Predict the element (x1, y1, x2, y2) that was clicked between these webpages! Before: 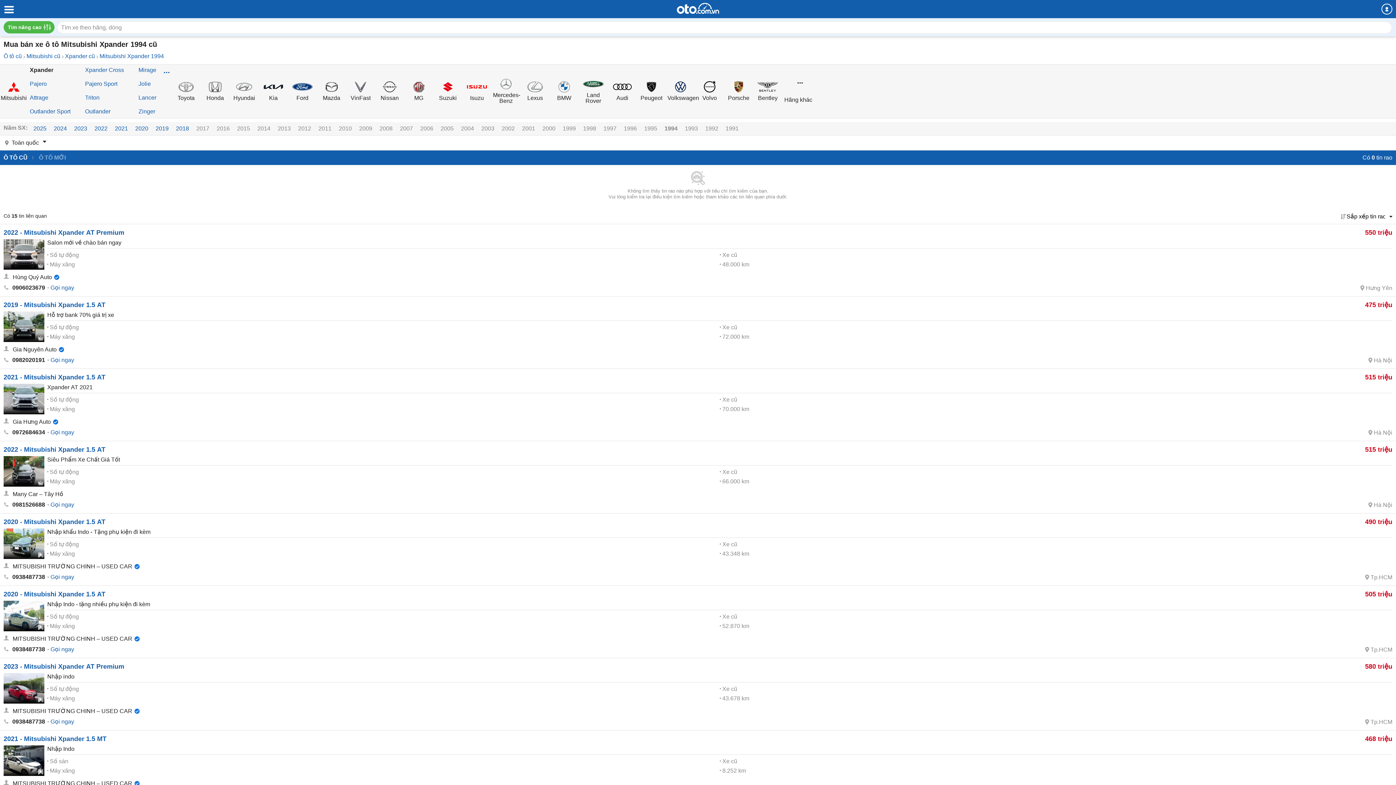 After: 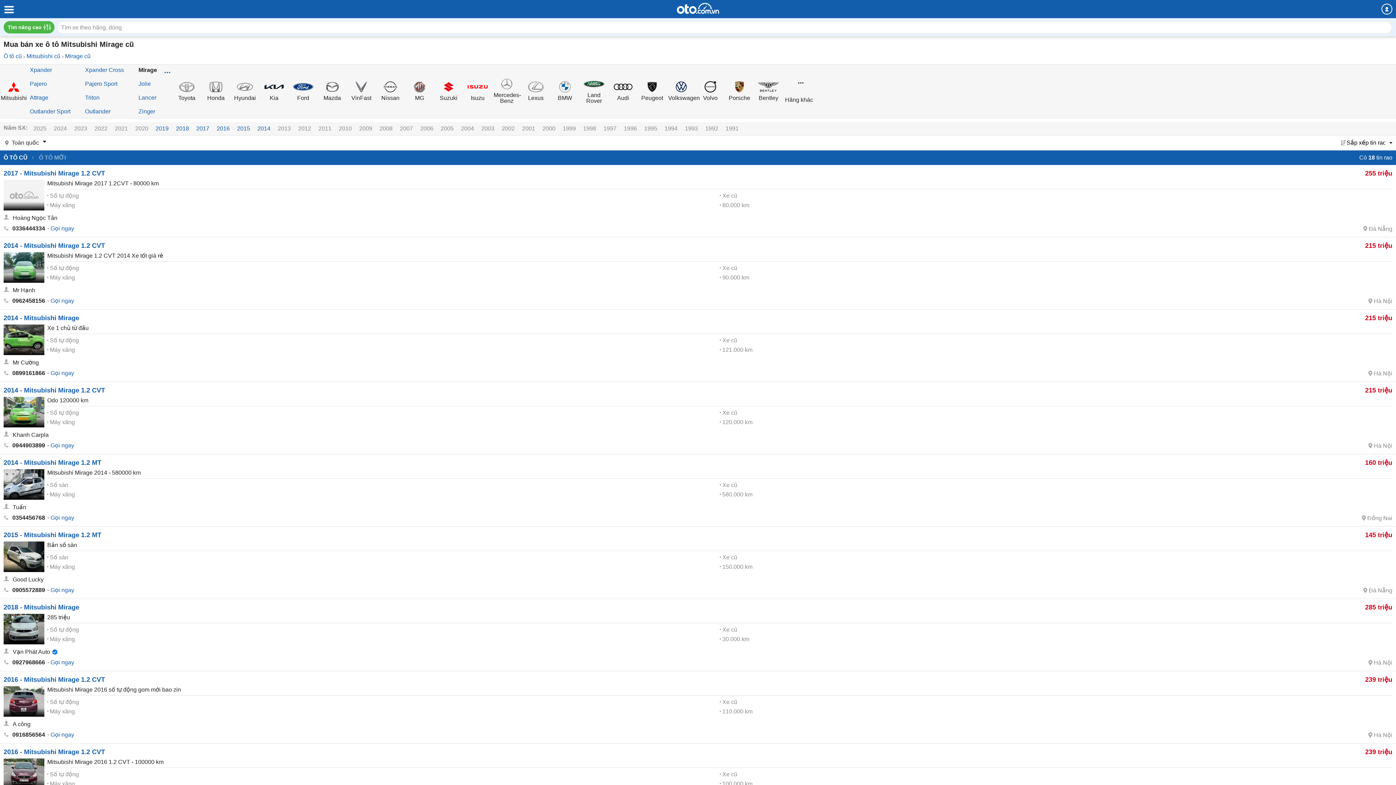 Action: bbox: (138, 66, 156, 73) label: Mirage